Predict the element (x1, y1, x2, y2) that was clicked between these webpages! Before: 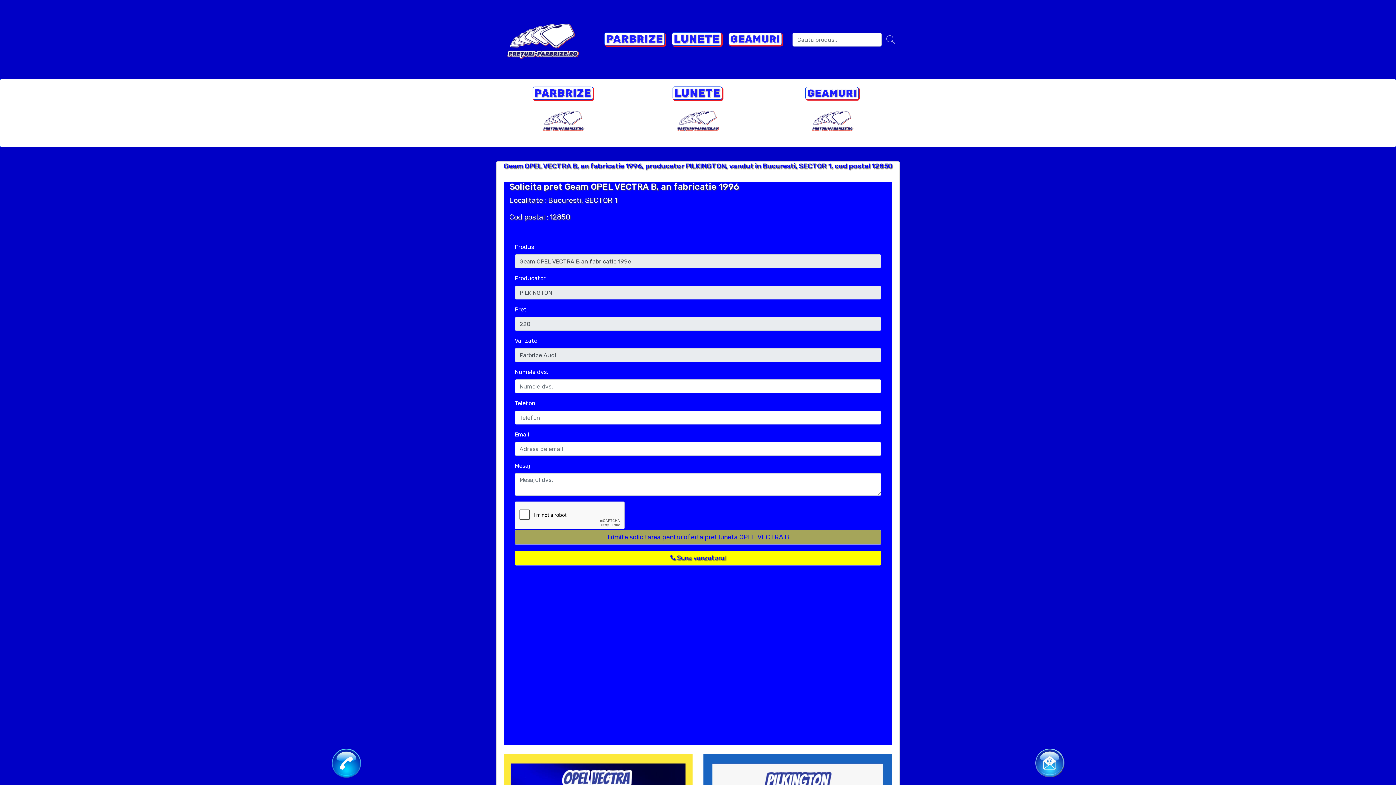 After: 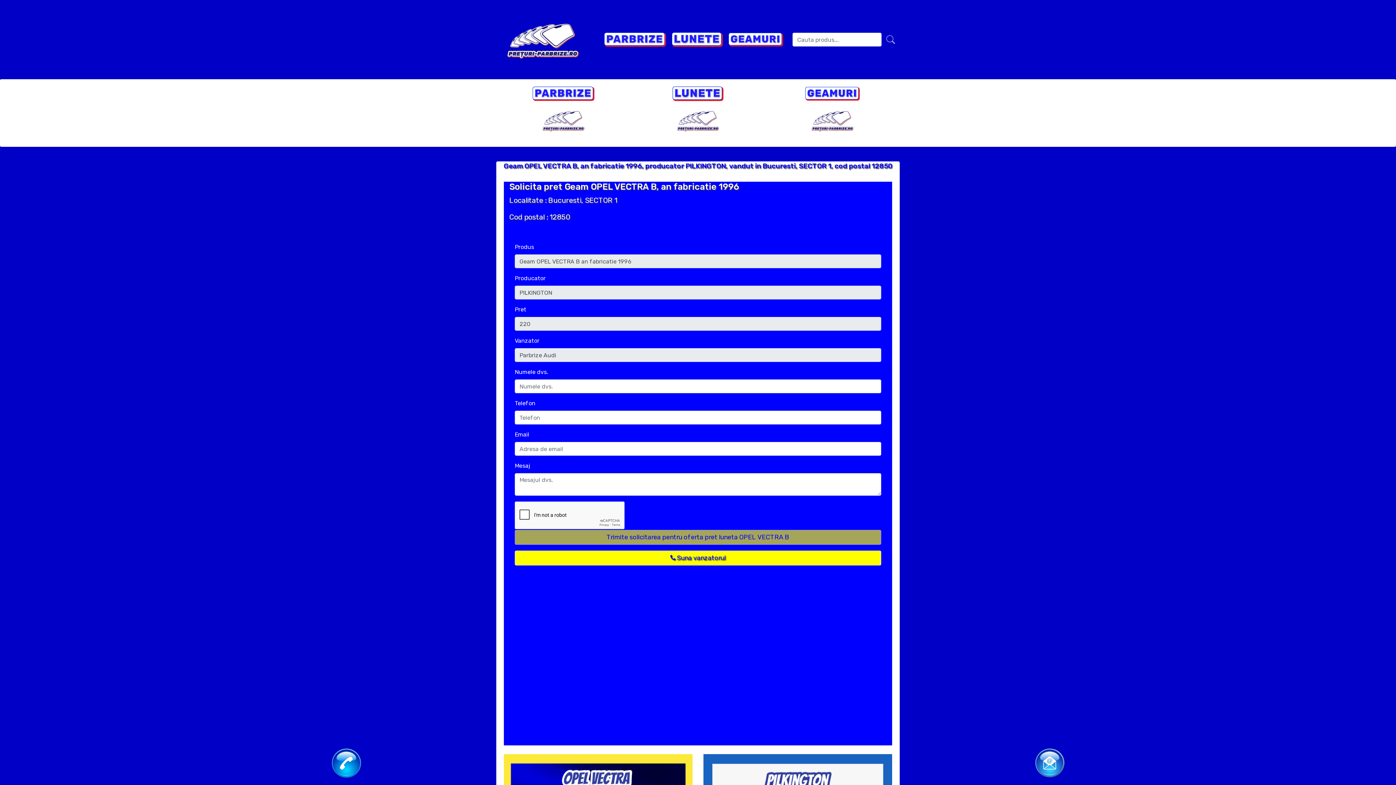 Action: bbox: (331, 758, 360, 767)